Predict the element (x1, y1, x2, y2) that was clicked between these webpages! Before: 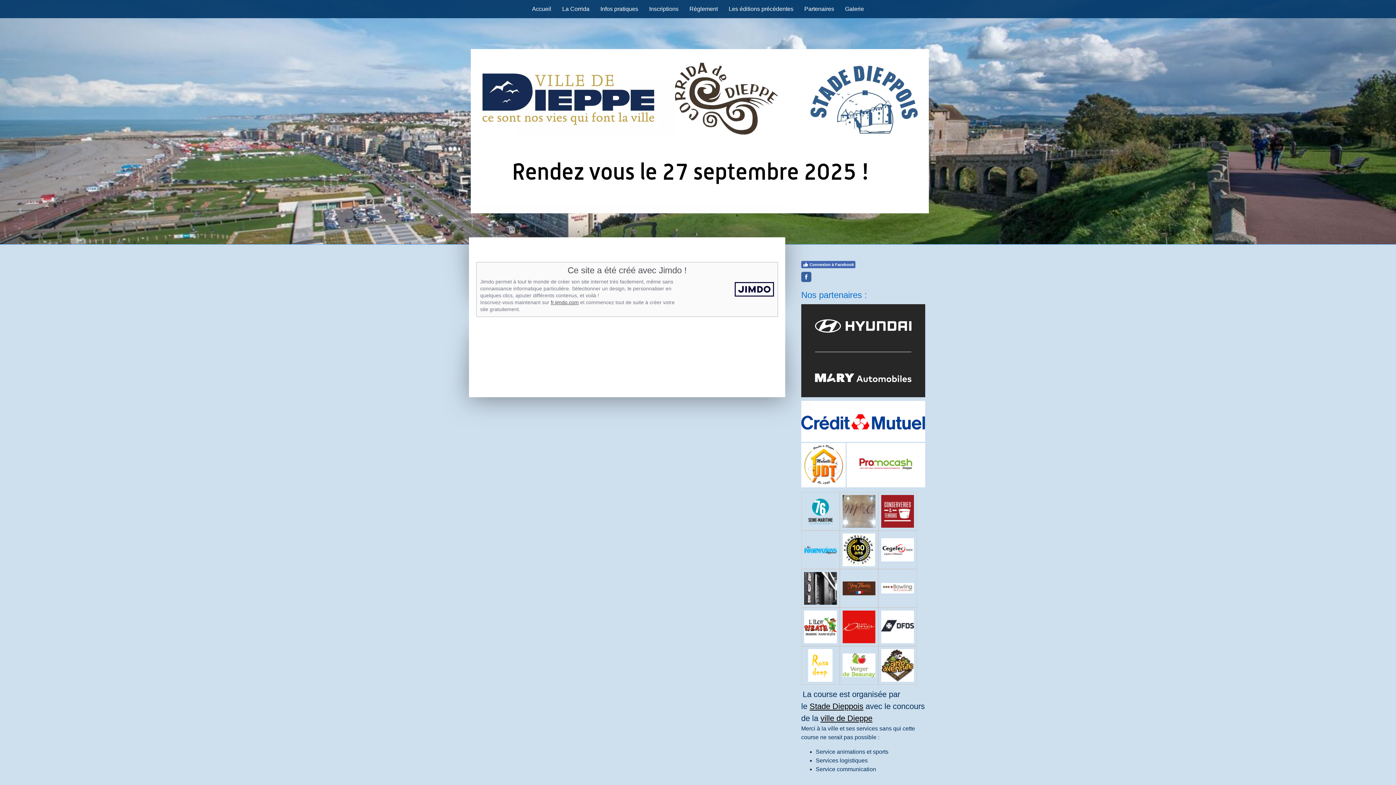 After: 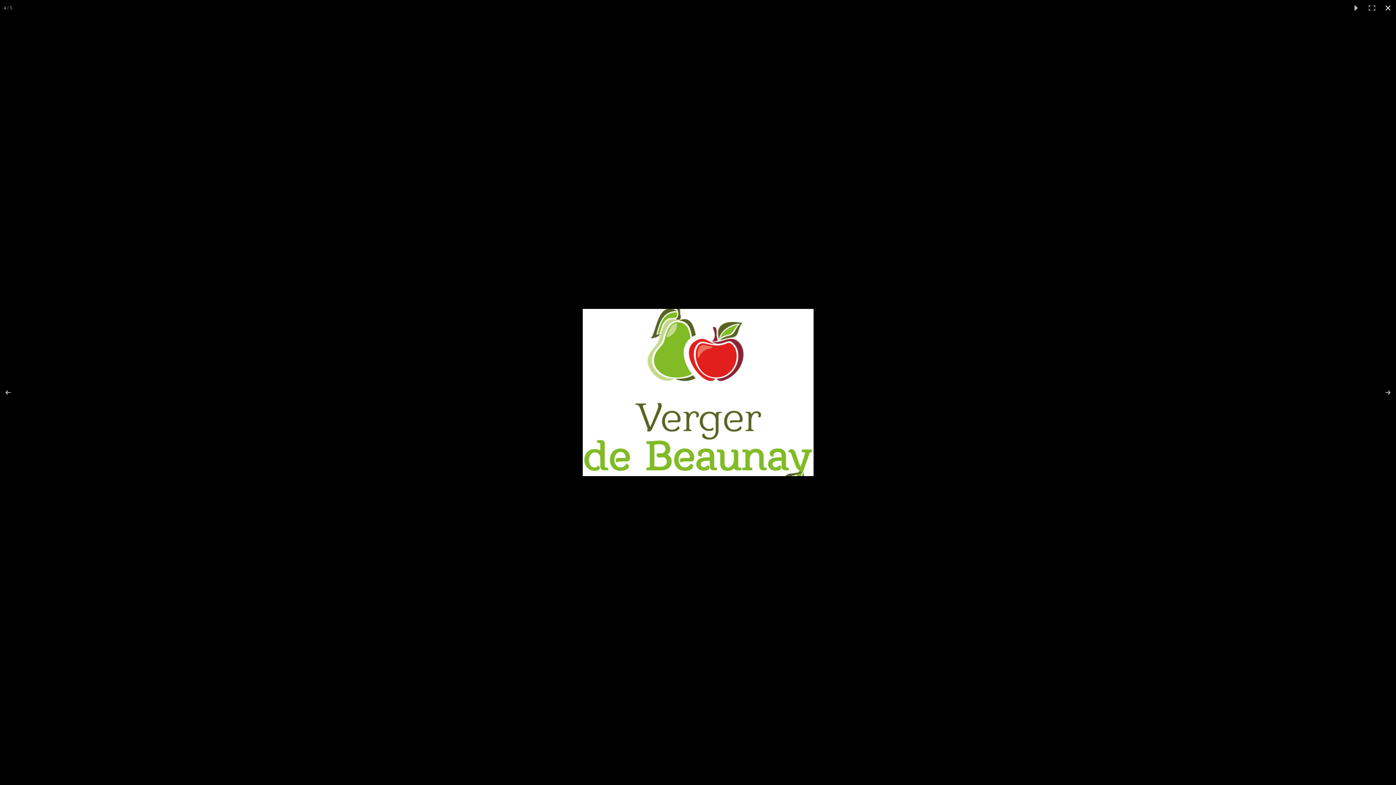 Action: bbox: (842, 661, 875, 668)